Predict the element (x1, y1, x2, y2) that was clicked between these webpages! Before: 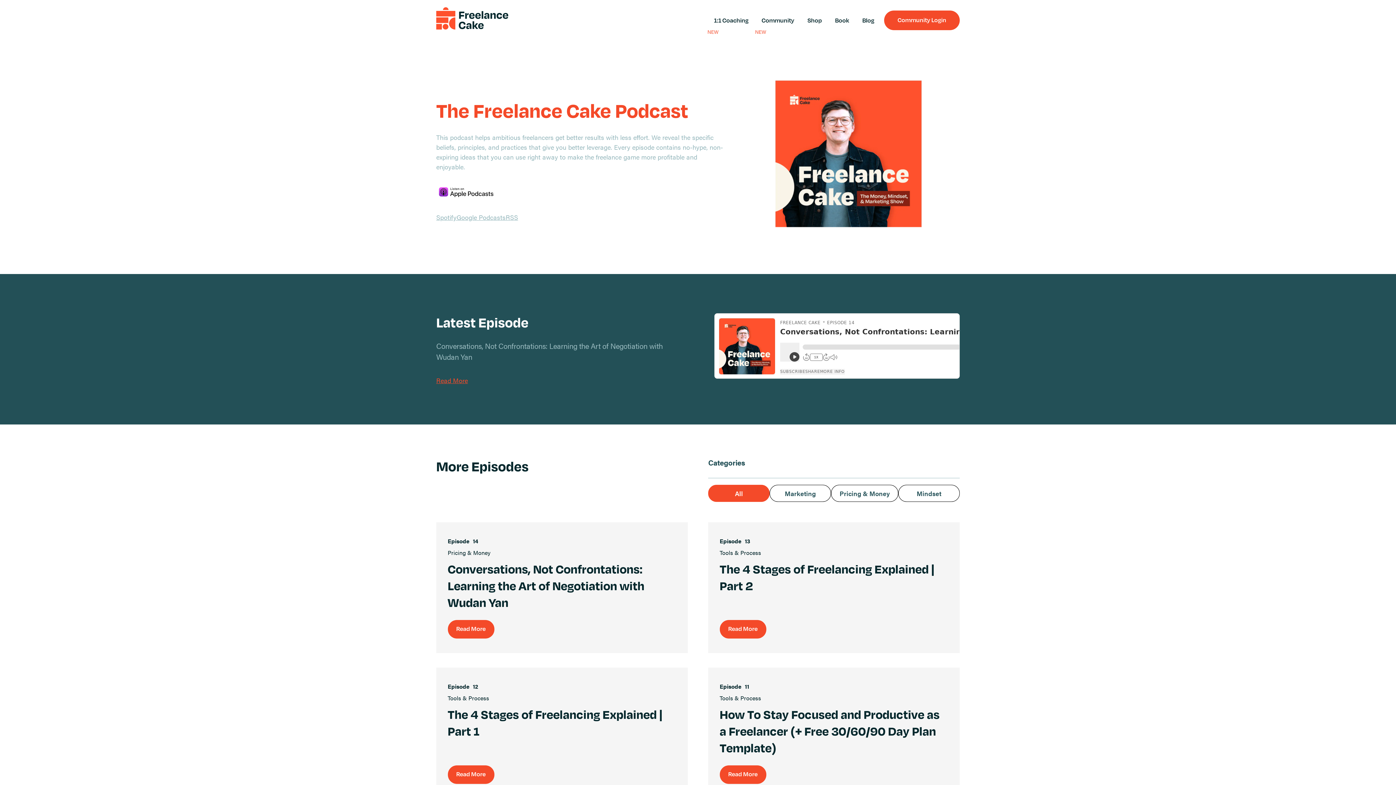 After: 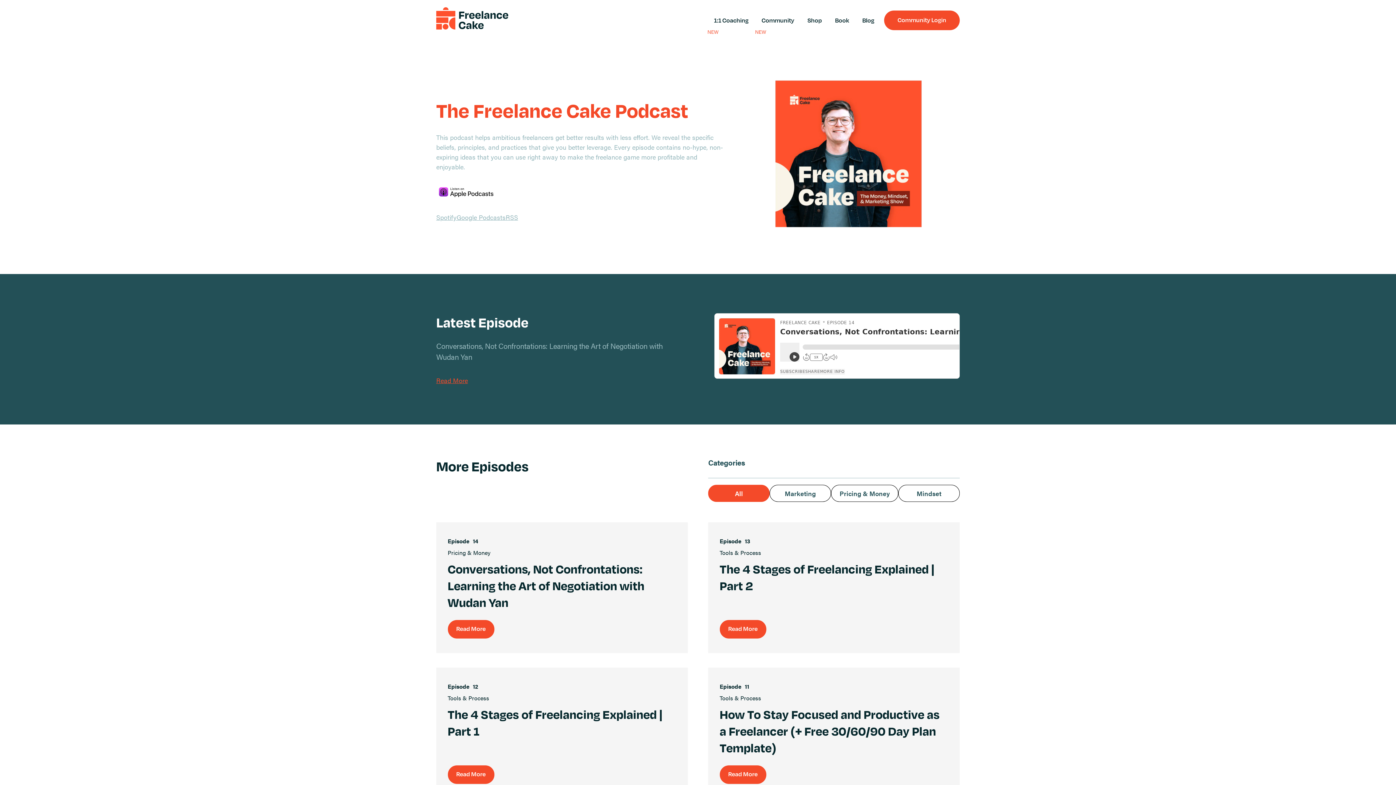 Action: label: Spotify bbox: (436, 212, 456, 222)